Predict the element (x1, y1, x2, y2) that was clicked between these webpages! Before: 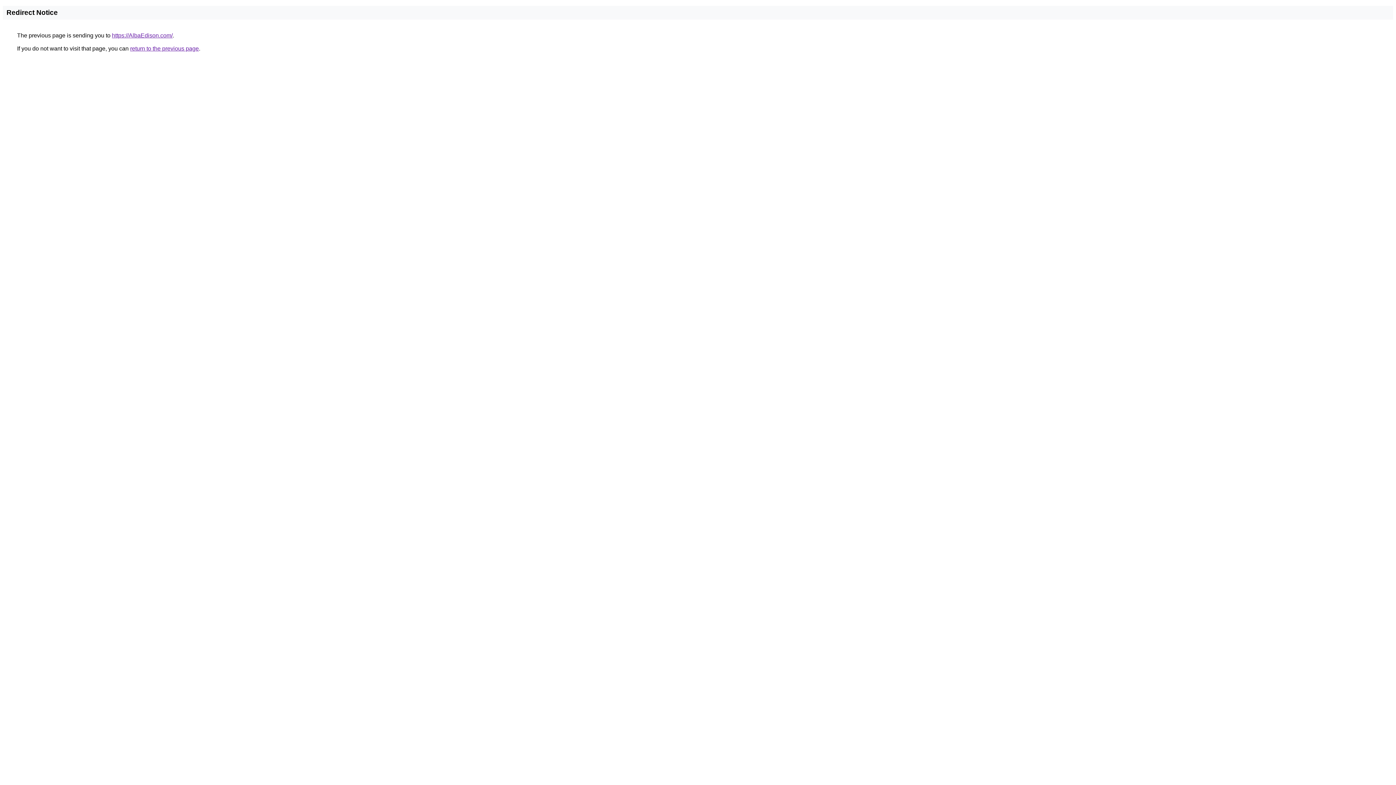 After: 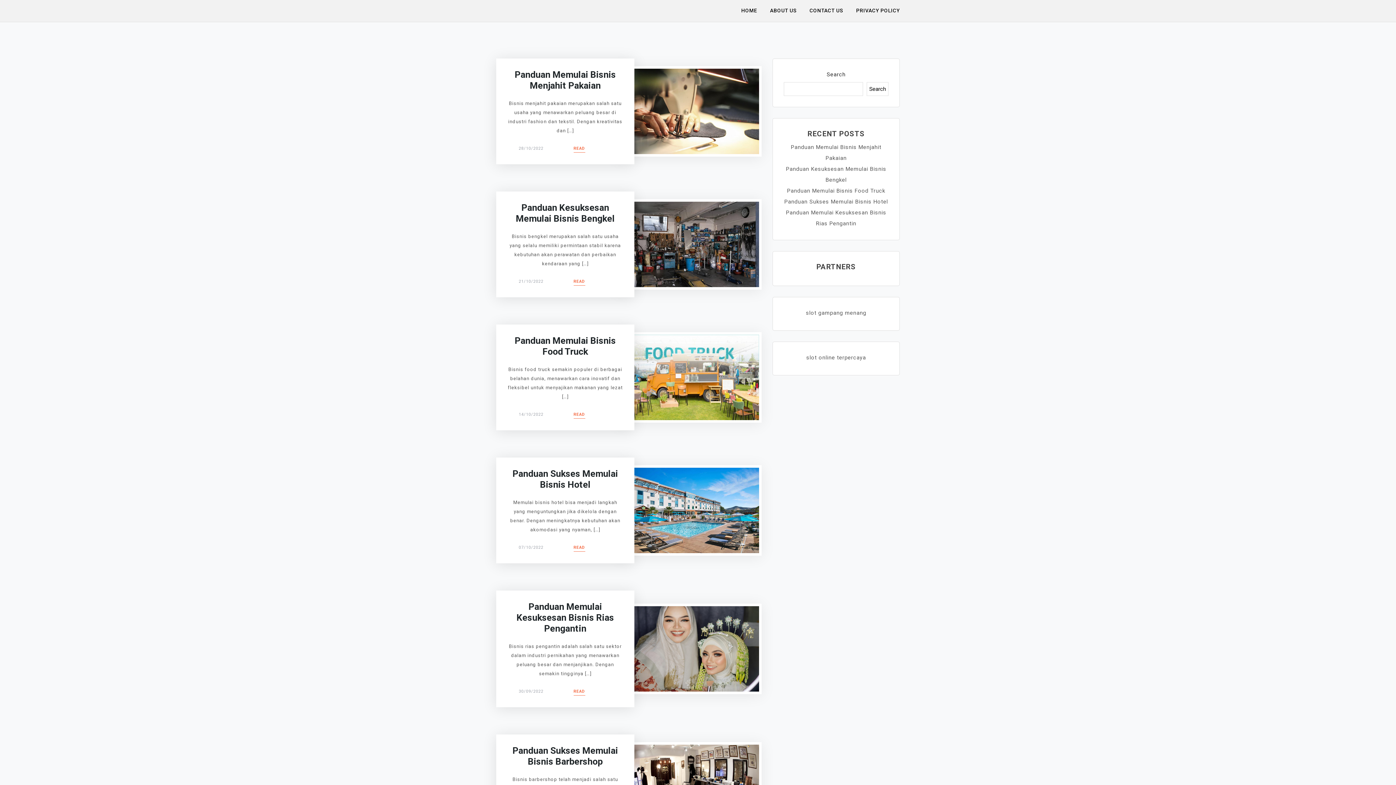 Action: label: https://AlbaEdison.com/ bbox: (112, 32, 172, 38)